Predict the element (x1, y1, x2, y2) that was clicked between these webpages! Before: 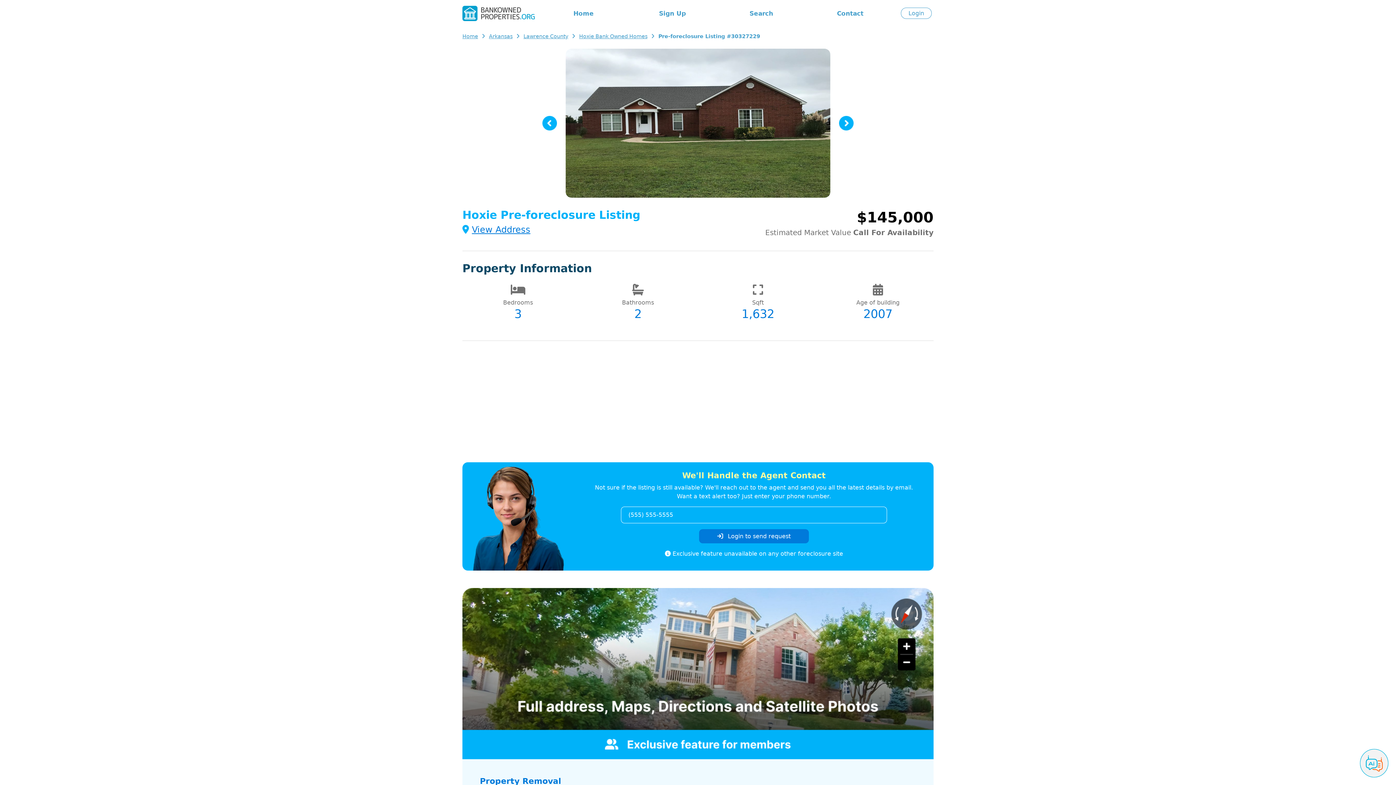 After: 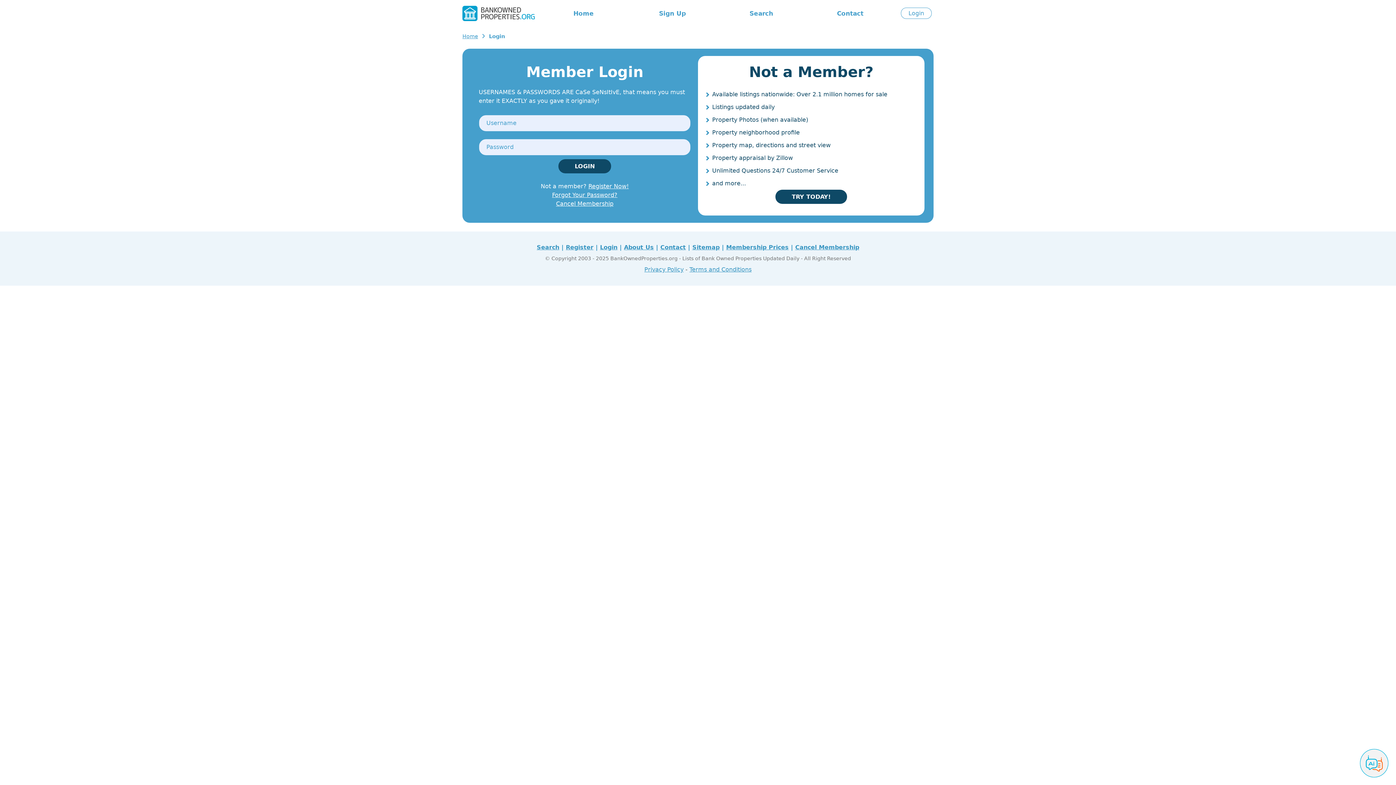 Action: label: Login bbox: (901, 7, 932, 18)